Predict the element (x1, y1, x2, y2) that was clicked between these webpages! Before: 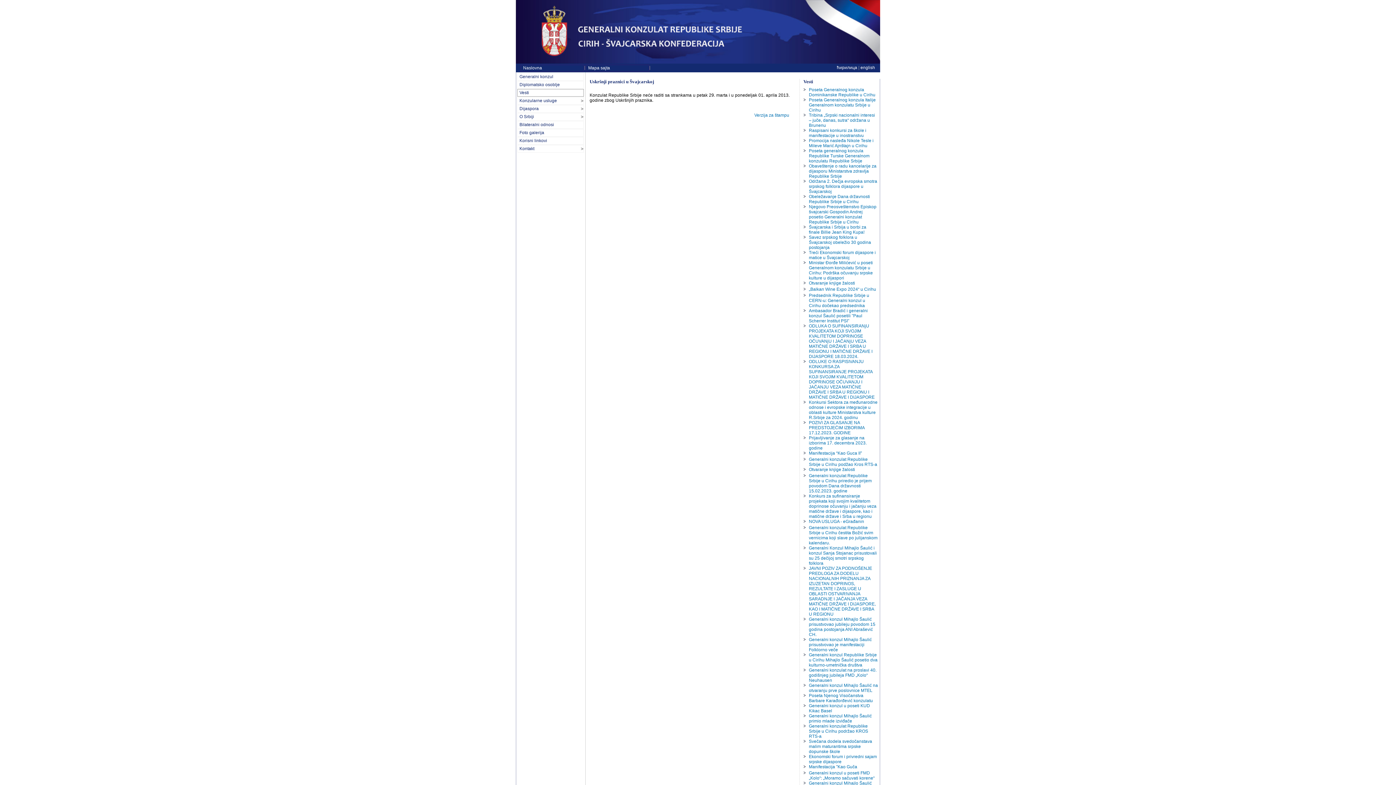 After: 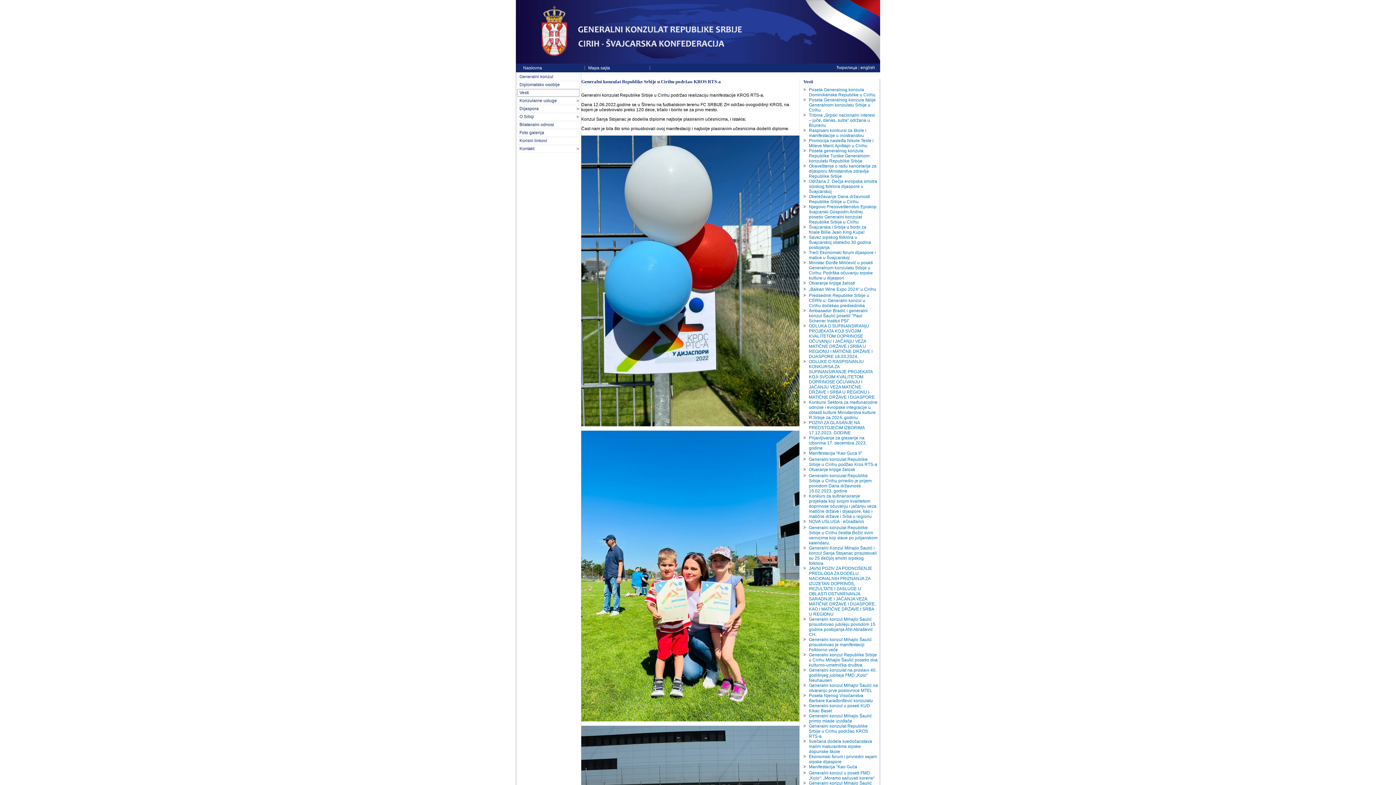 Action: label: Generalni konzulat Republike Srbije u Cirihu podržao KROS RTS-a bbox: (809, 724, 868, 739)